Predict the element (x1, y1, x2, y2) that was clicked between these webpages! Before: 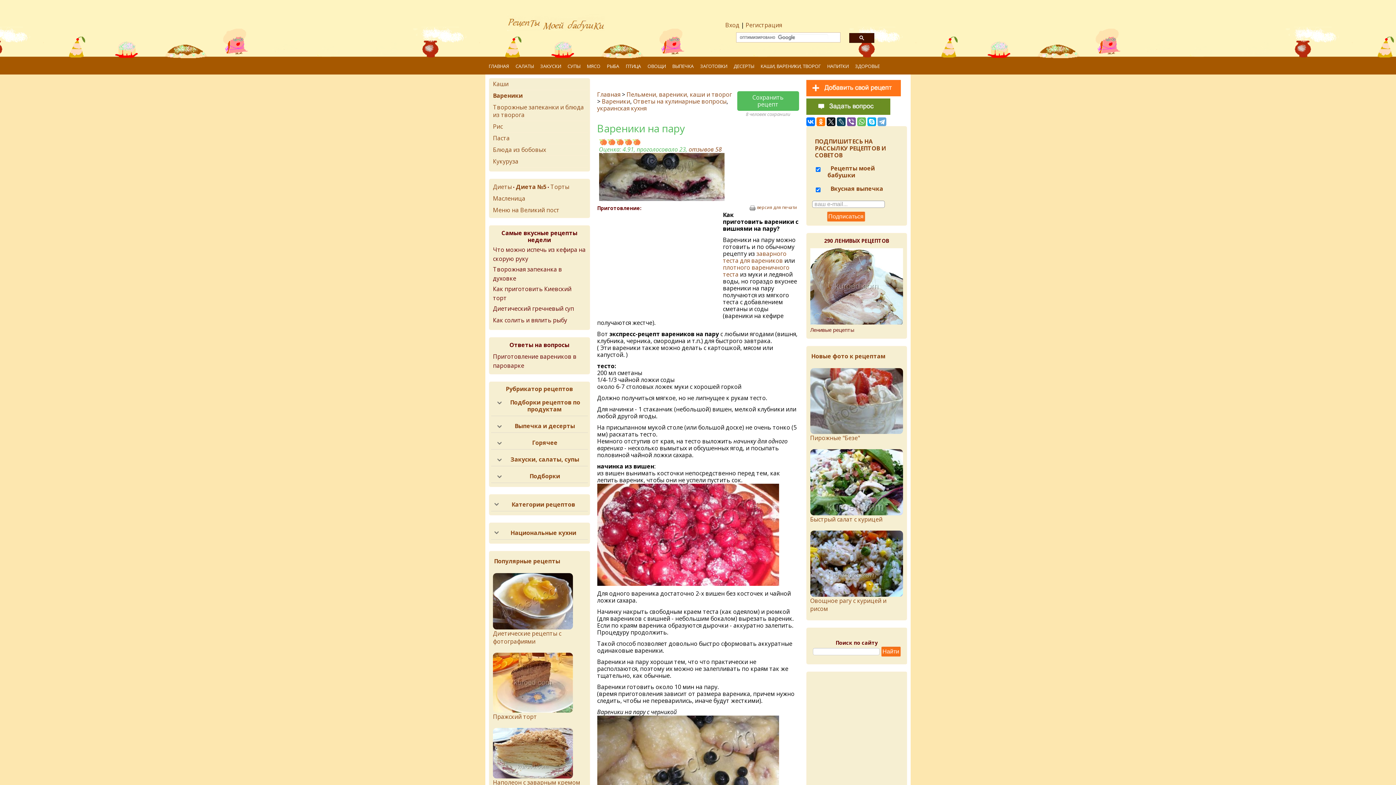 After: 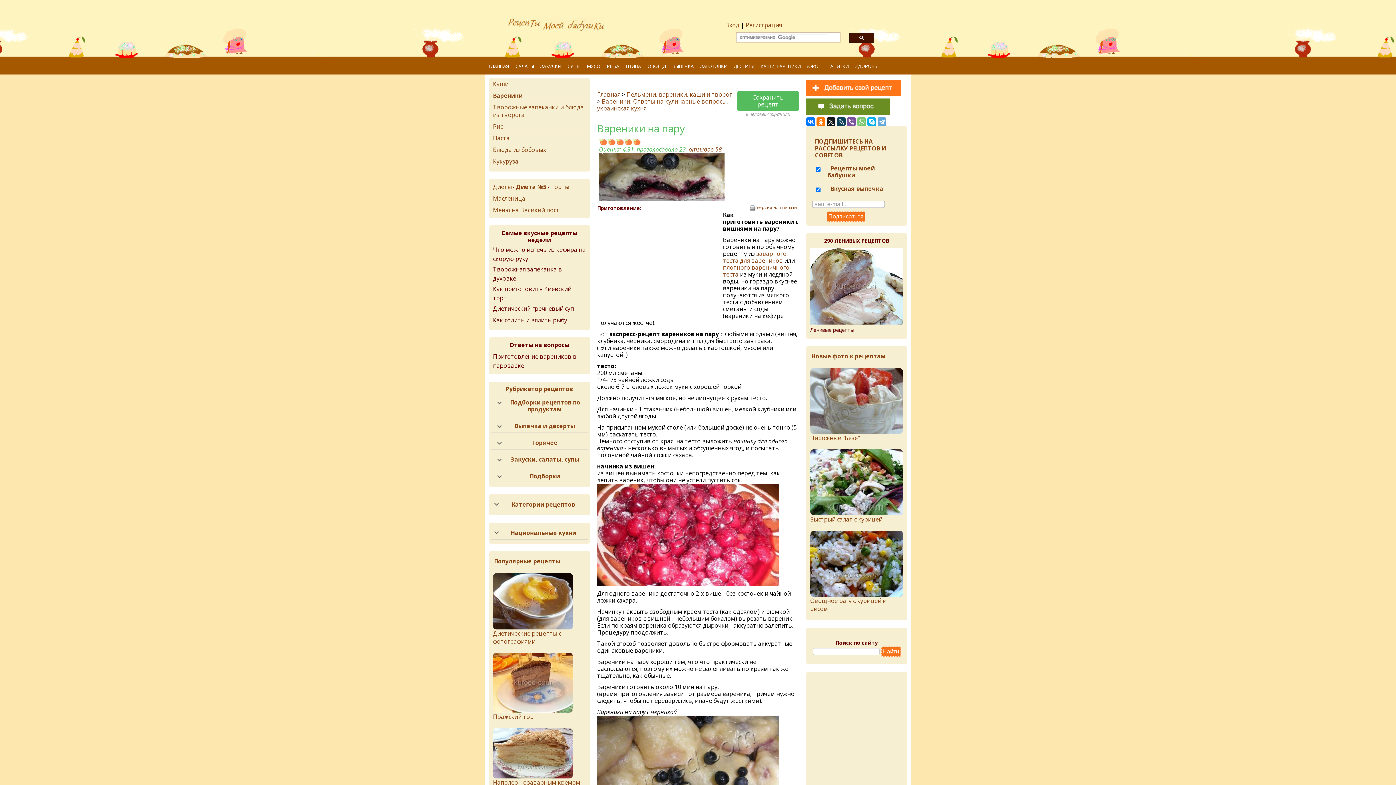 Action: bbox: (857, 117, 866, 126)